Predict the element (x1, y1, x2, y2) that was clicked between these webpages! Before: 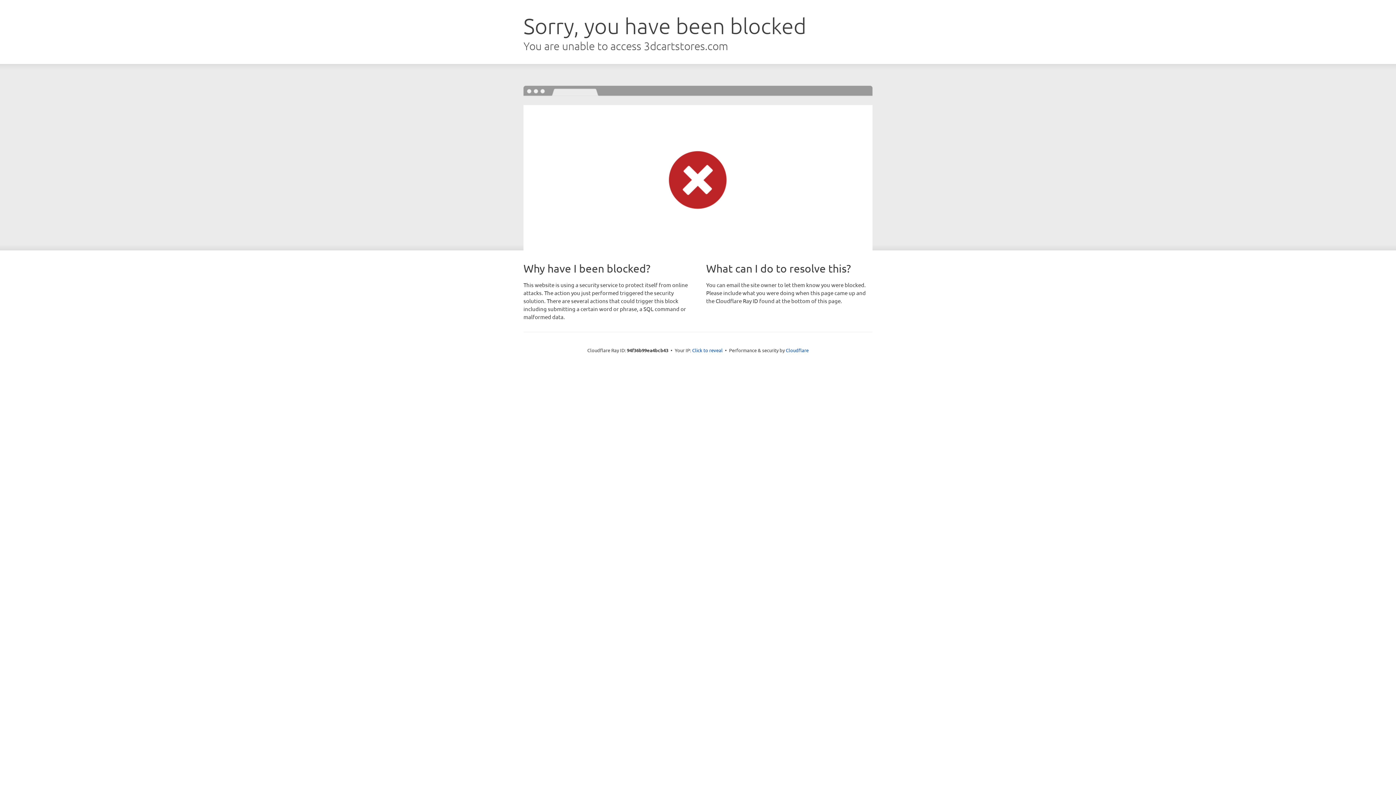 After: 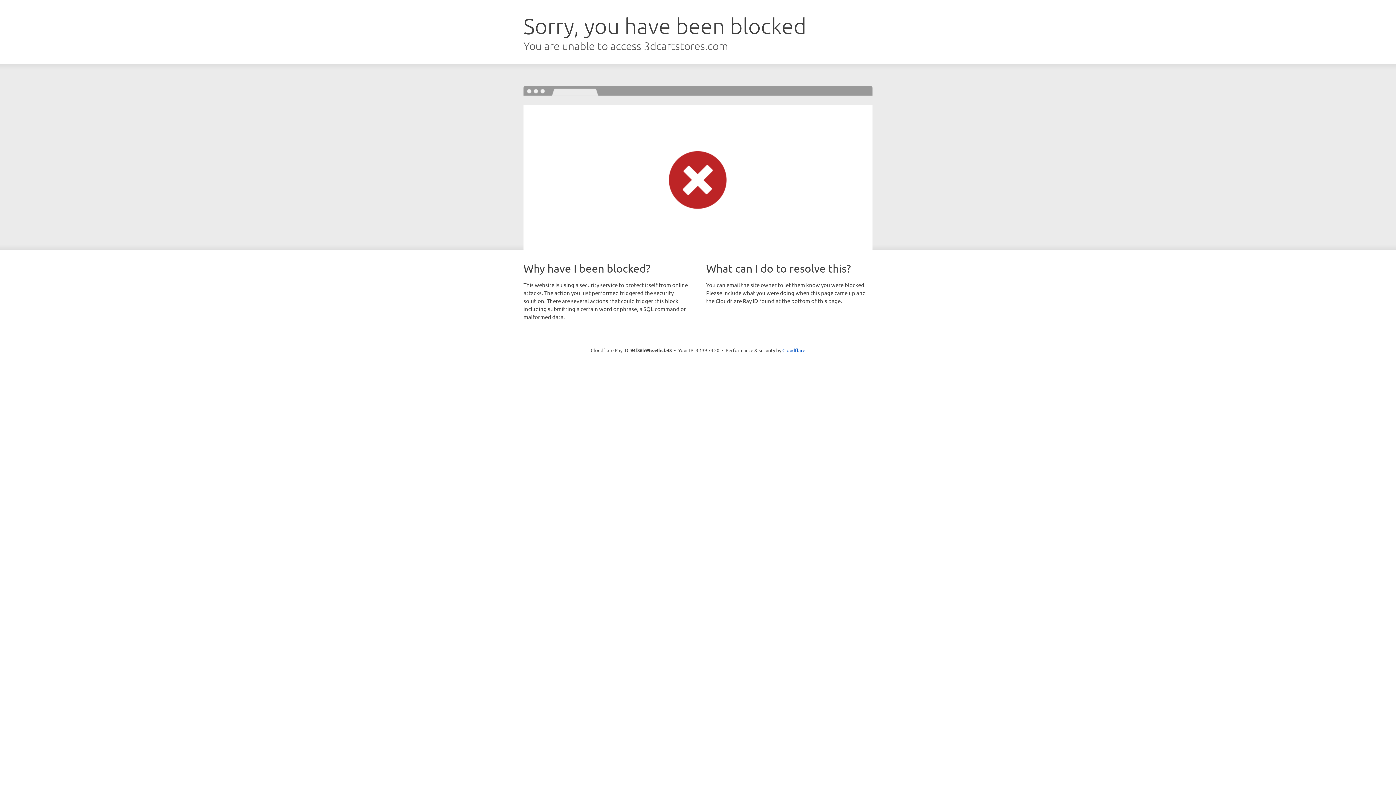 Action: label: Click to reveal bbox: (692, 346, 722, 353)